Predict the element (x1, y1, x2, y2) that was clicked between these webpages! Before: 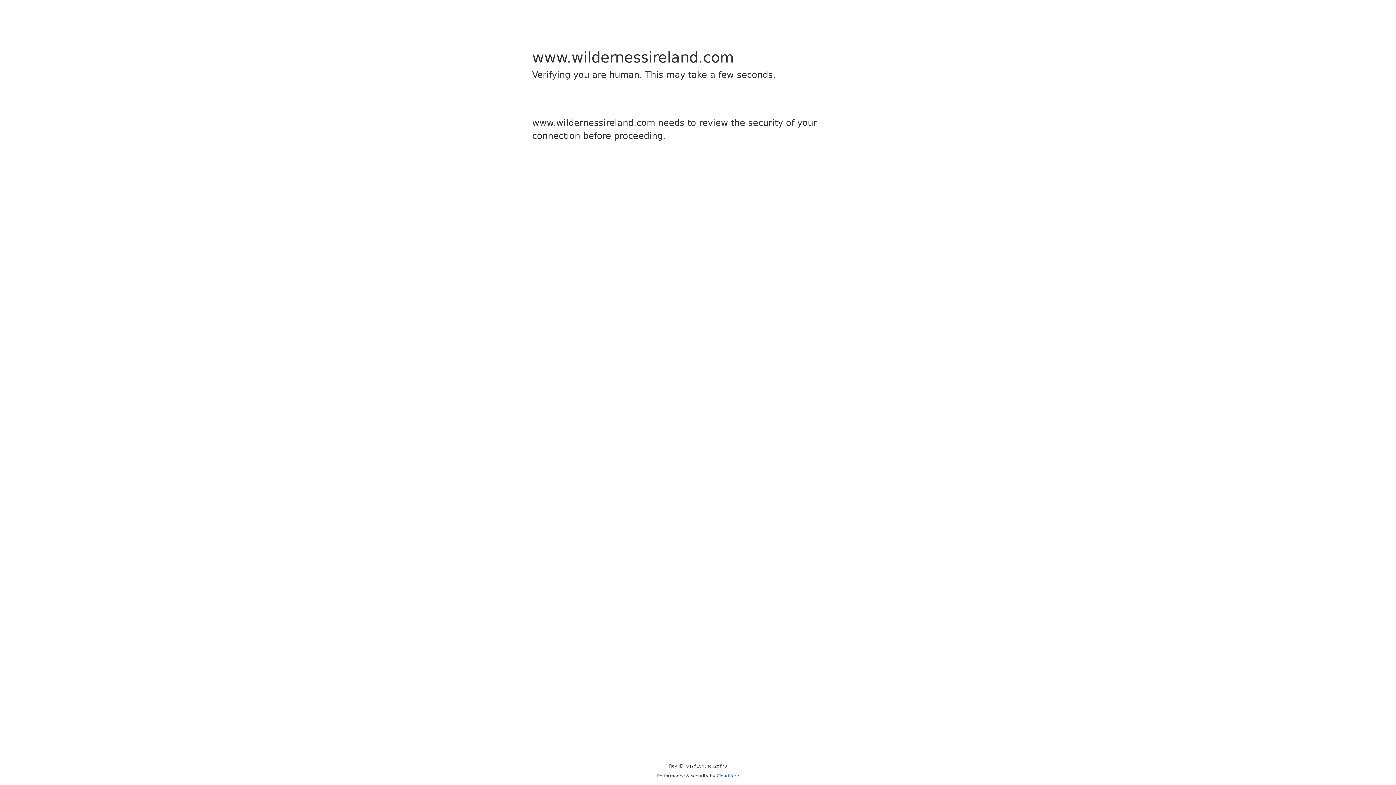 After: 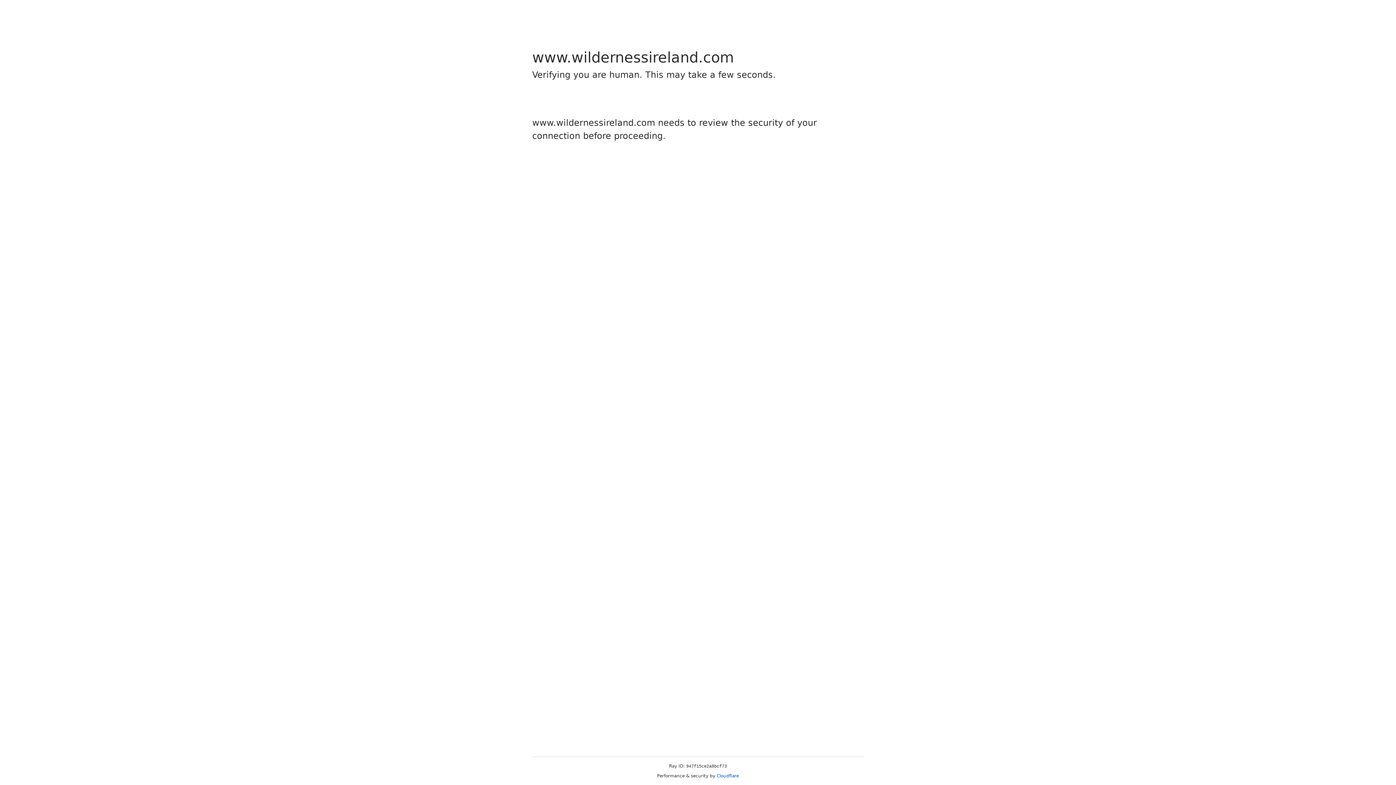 Action: label: Cloudflare bbox: (716, 773, 739, 778)